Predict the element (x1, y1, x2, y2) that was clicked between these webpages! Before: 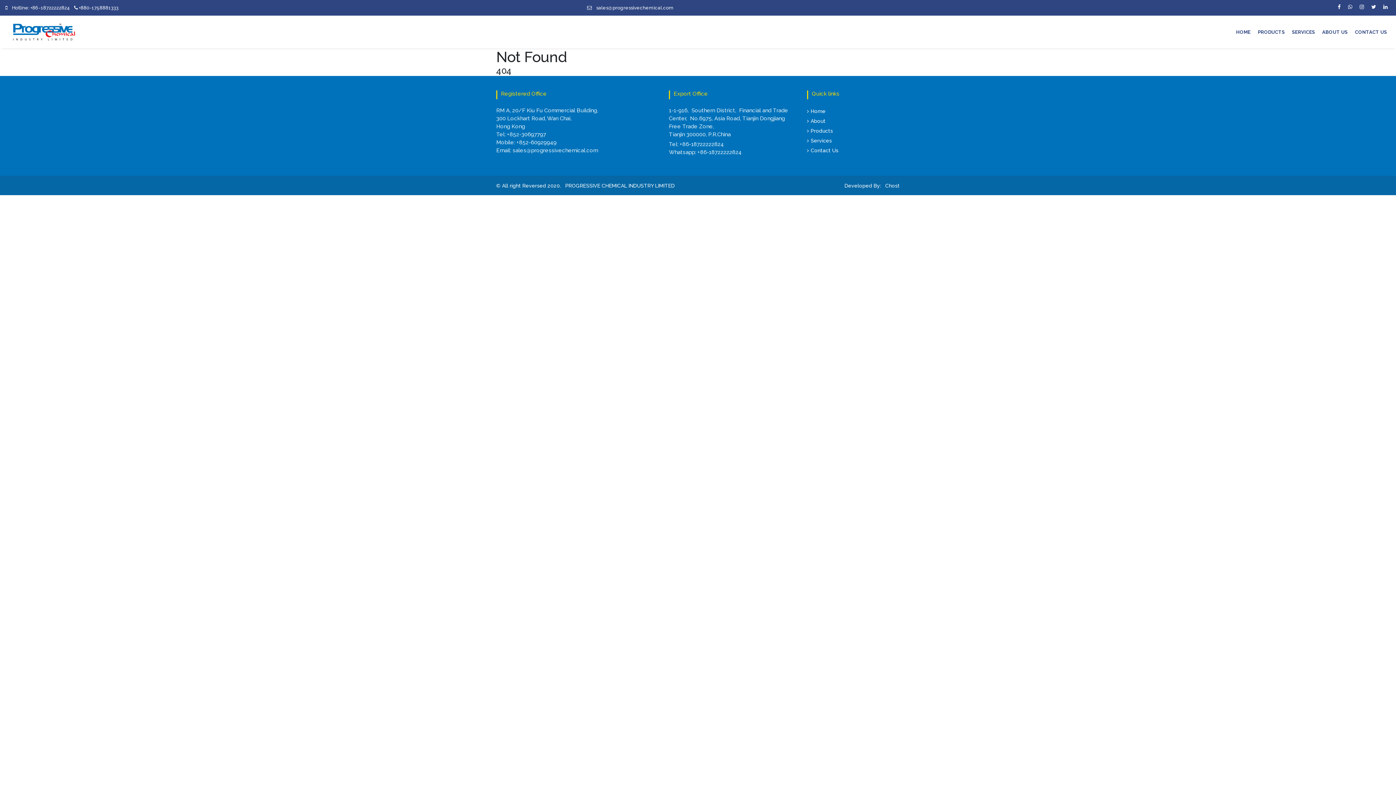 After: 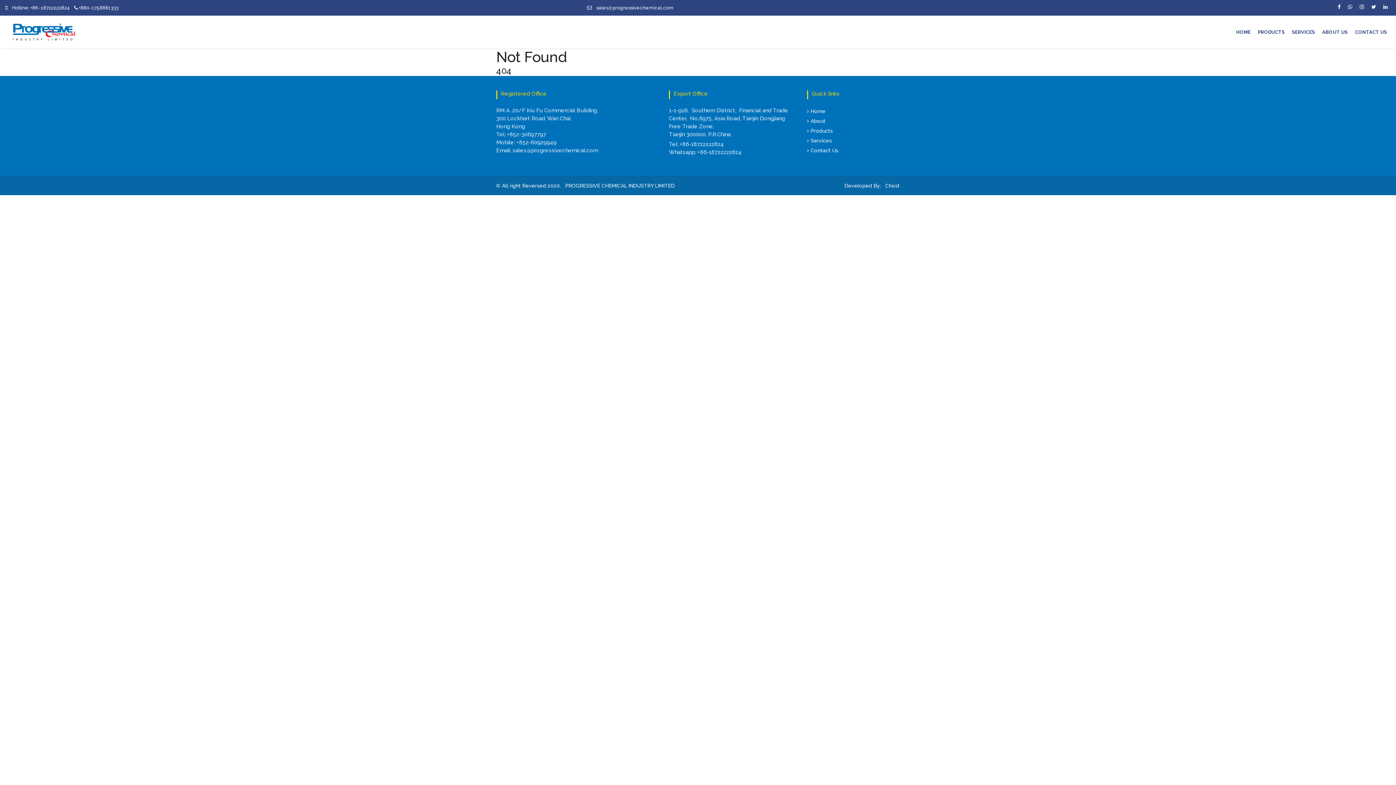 Action: bbox: (807, 137, 832, 143) label: Services